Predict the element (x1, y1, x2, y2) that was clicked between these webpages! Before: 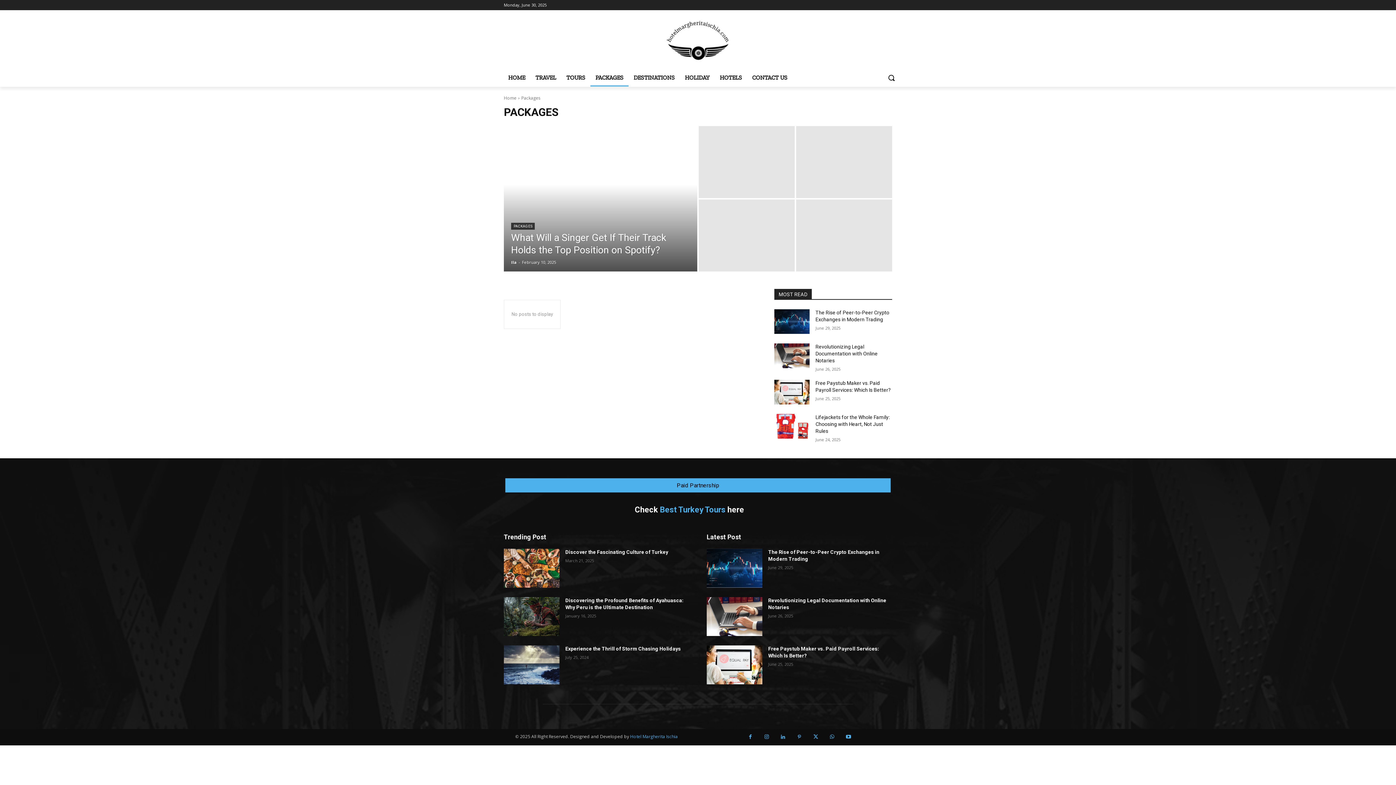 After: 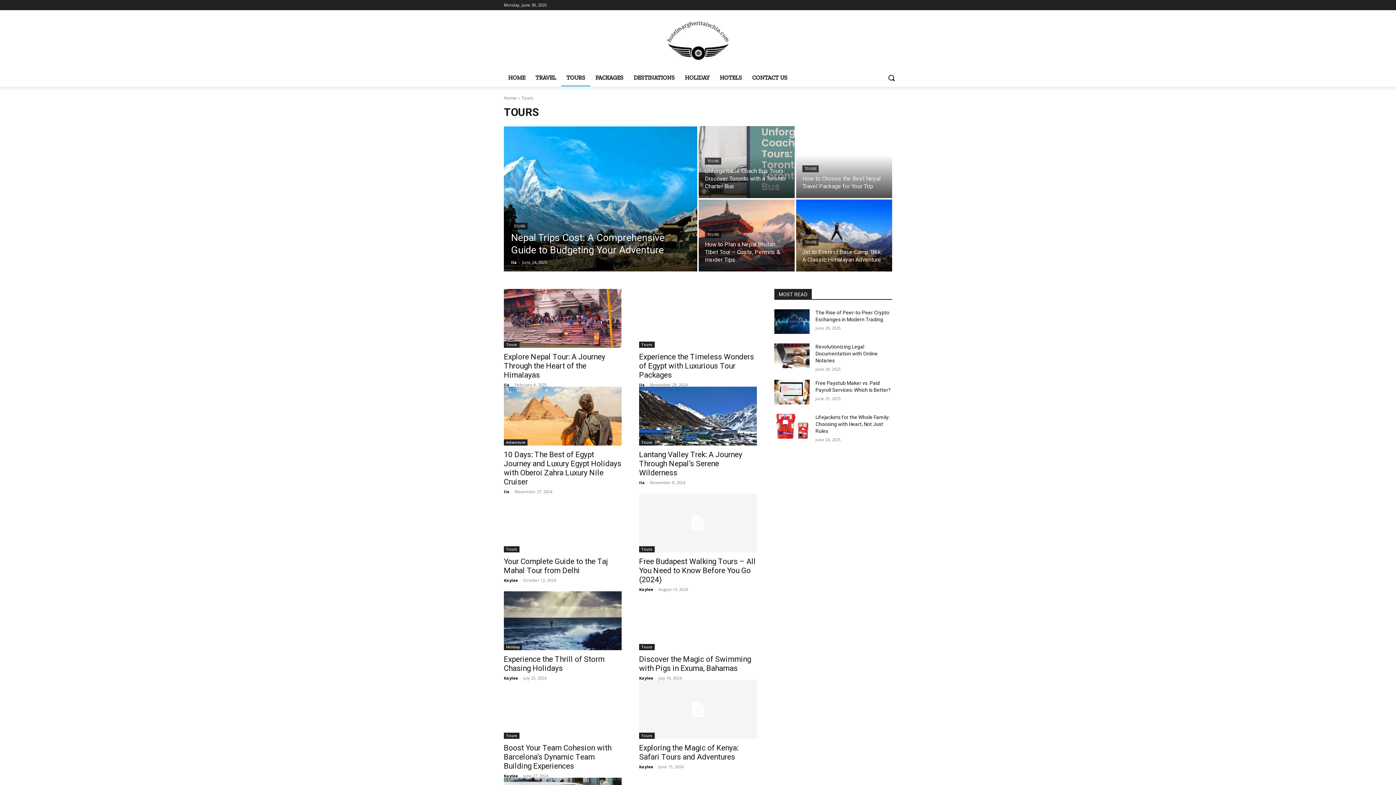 Action: bbox: (561, 69, 590, 86) label: TOURS